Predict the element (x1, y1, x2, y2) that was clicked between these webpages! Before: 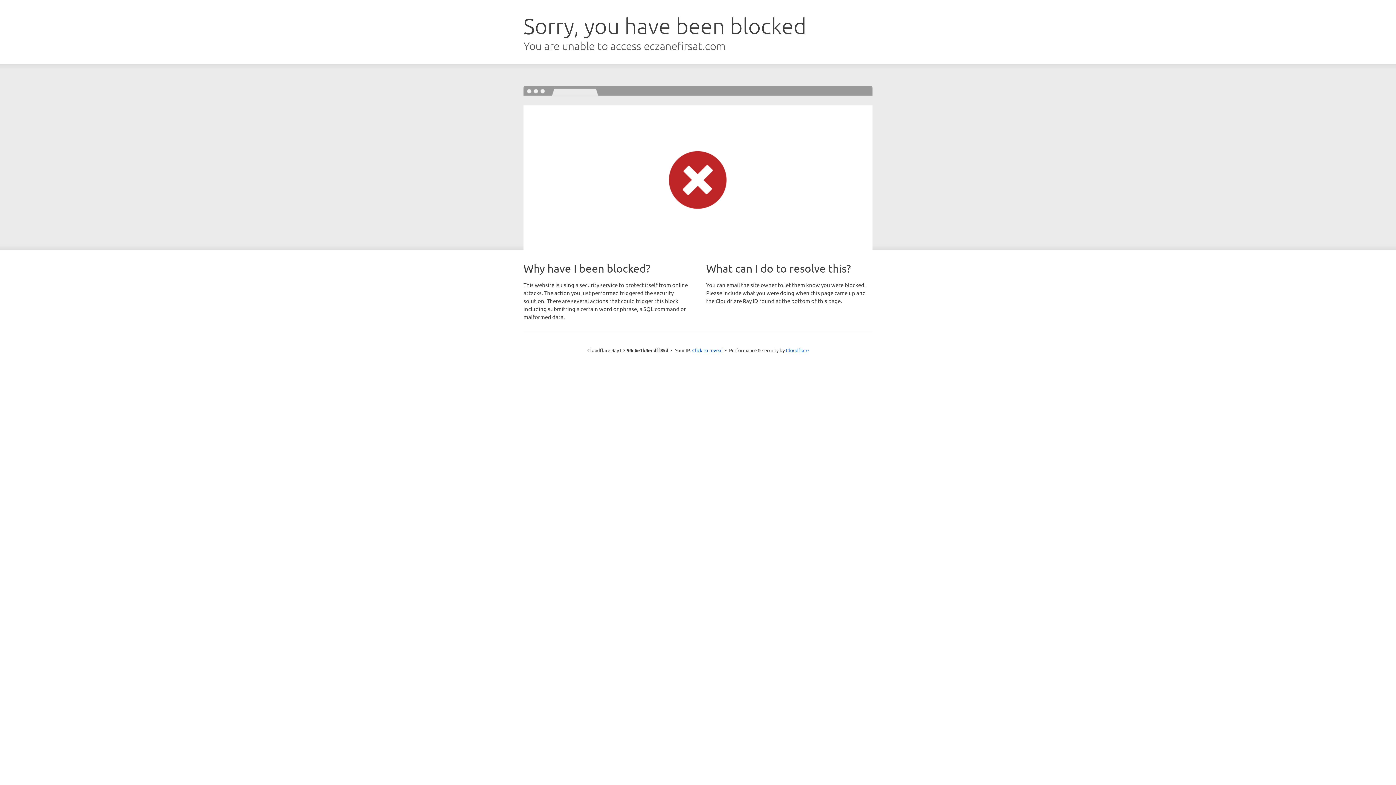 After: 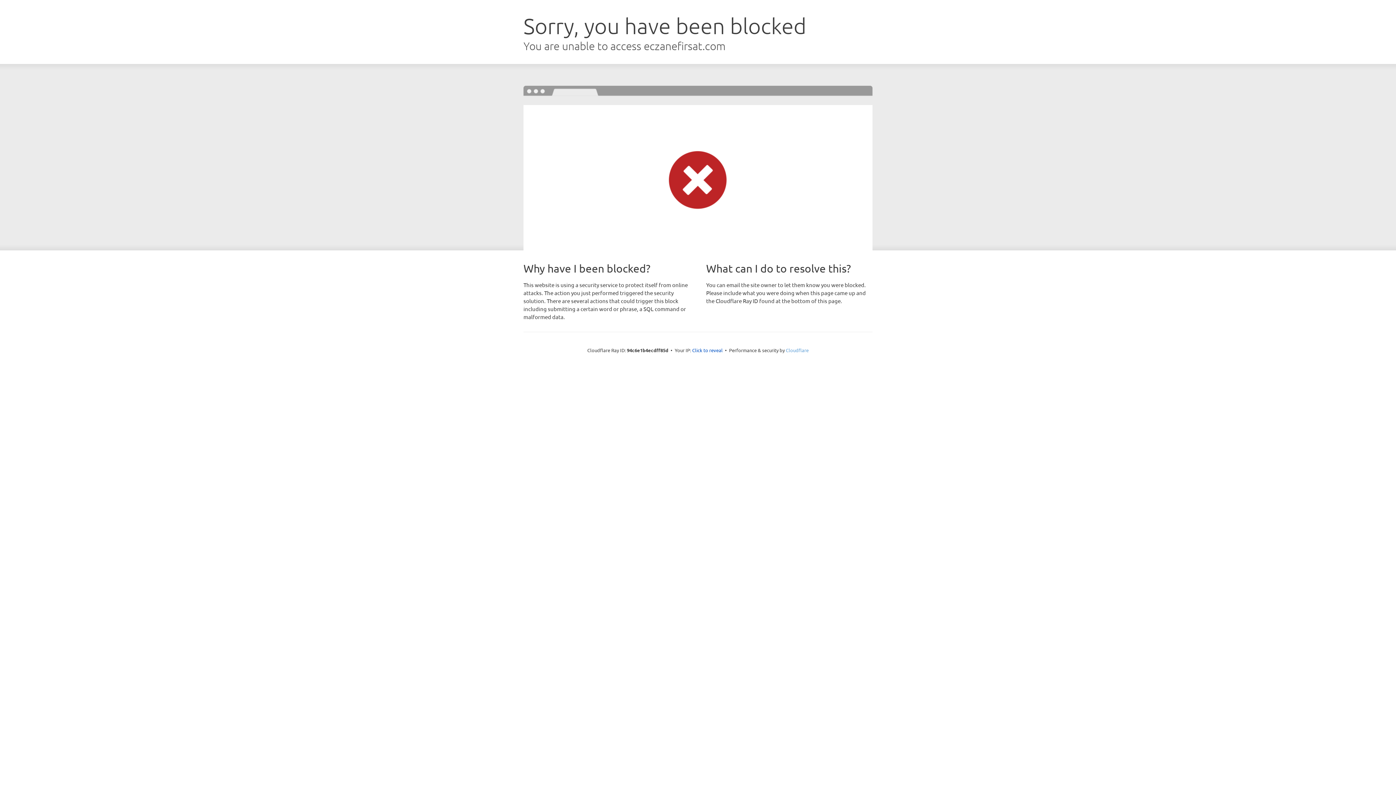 Action: bbox: (786, 347, 808, 353) label: Cloudflare